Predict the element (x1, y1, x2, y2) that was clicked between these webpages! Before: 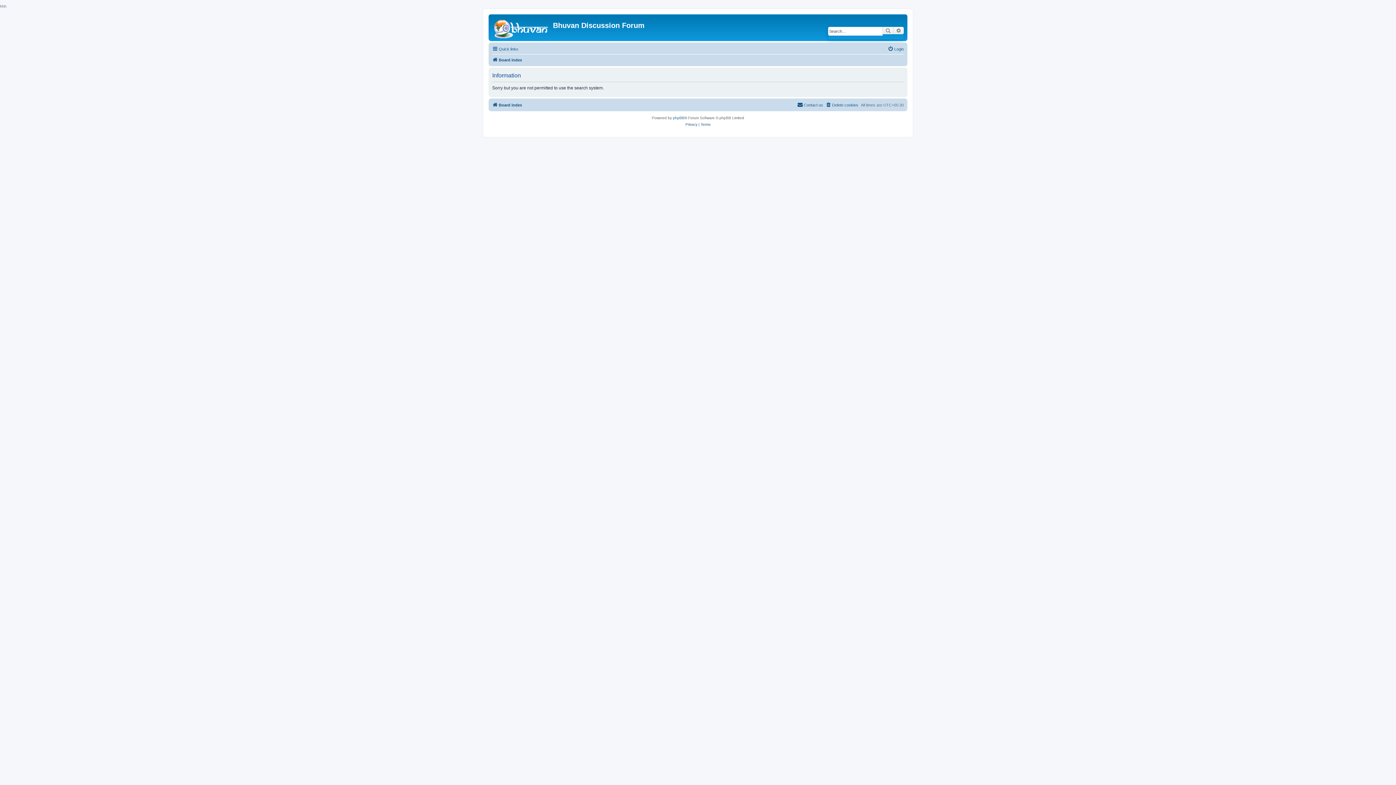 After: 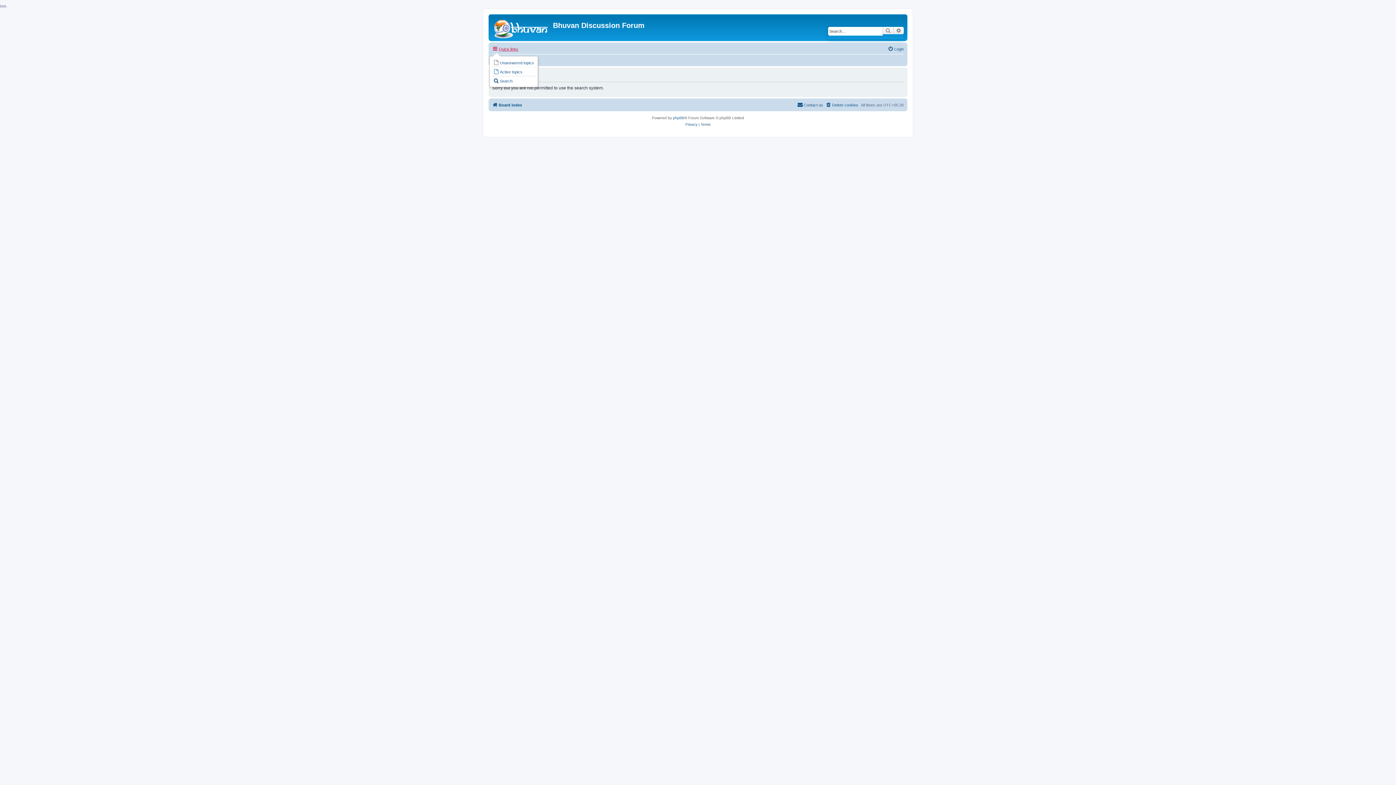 Action: label: Quick links bbox: (492, 44, 518, 53)